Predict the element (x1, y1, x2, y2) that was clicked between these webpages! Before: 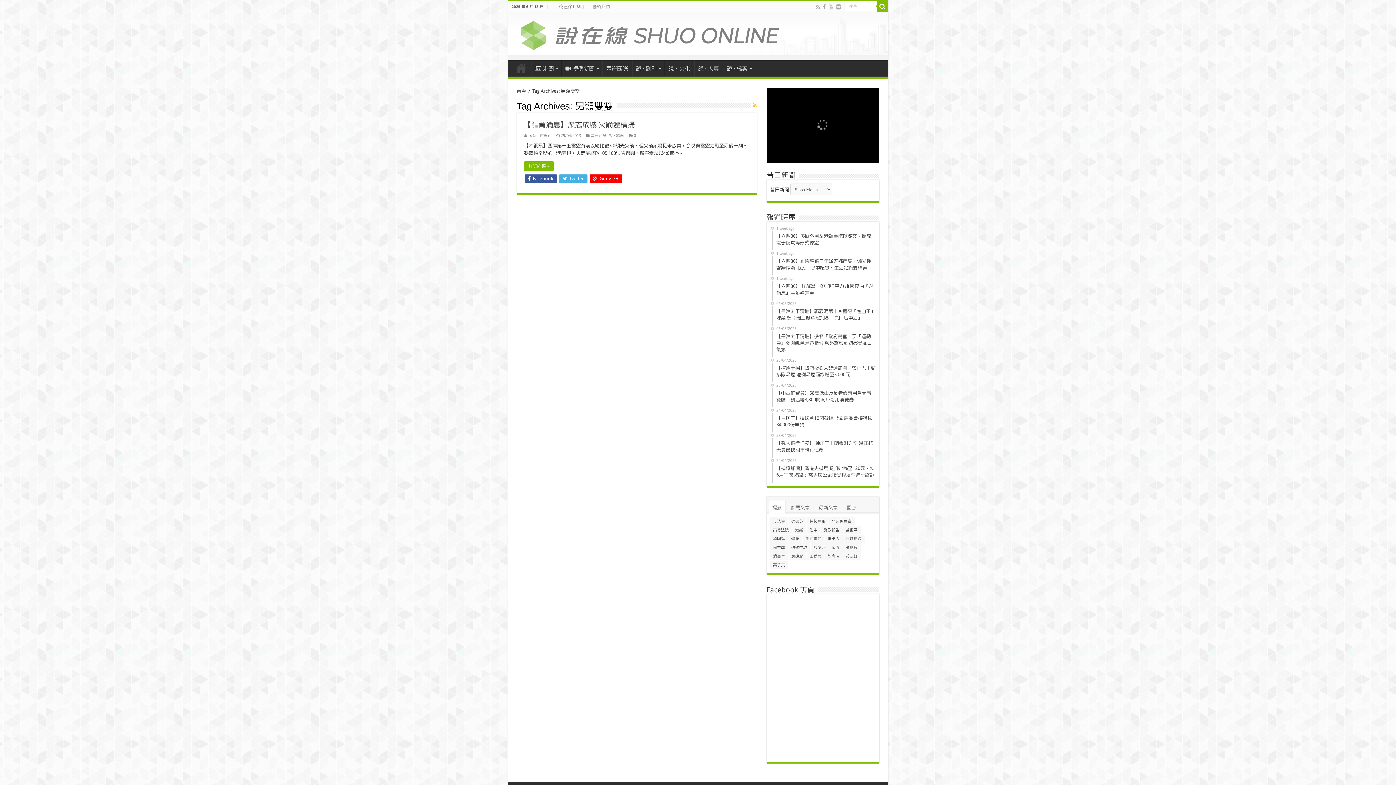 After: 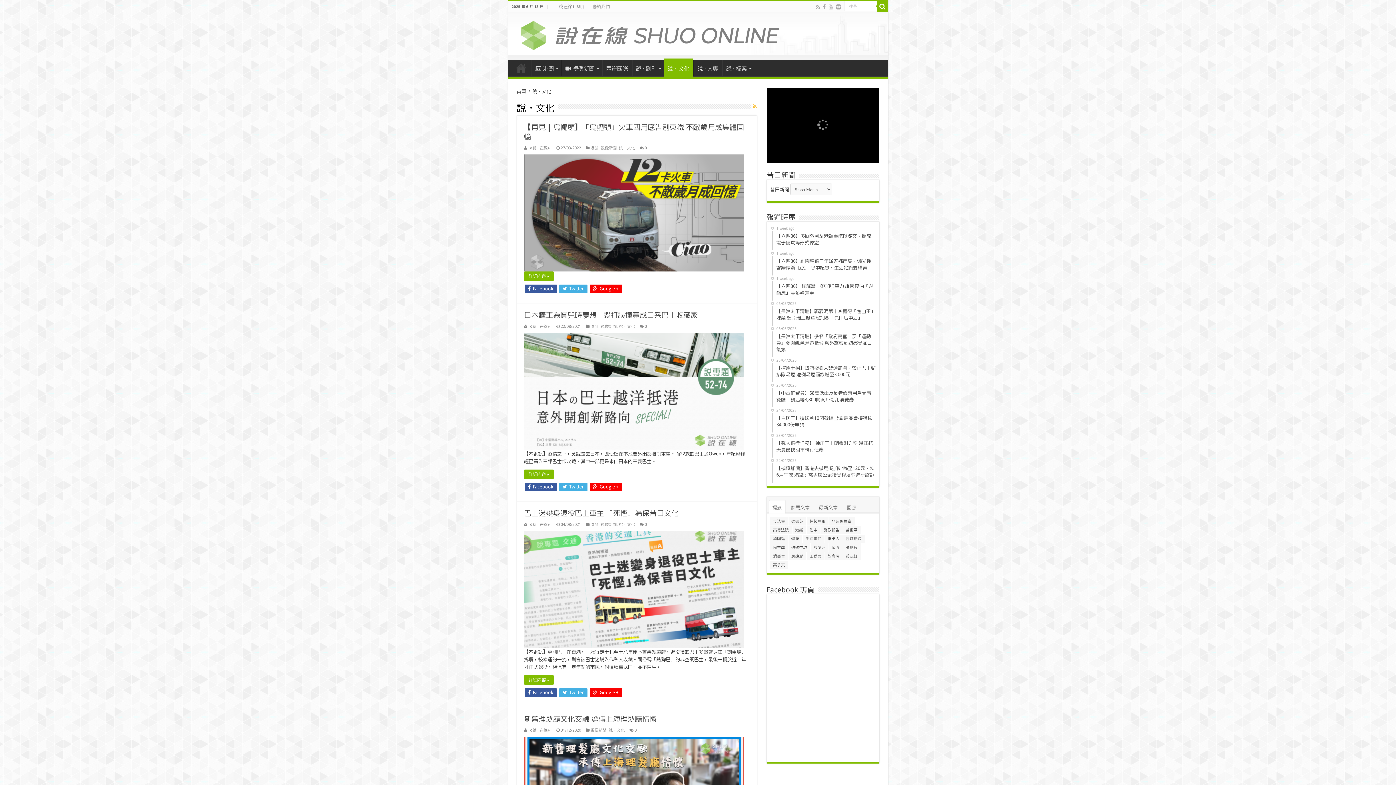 Action: label: 說・文化 bbox: (664, 60, 694, 75)